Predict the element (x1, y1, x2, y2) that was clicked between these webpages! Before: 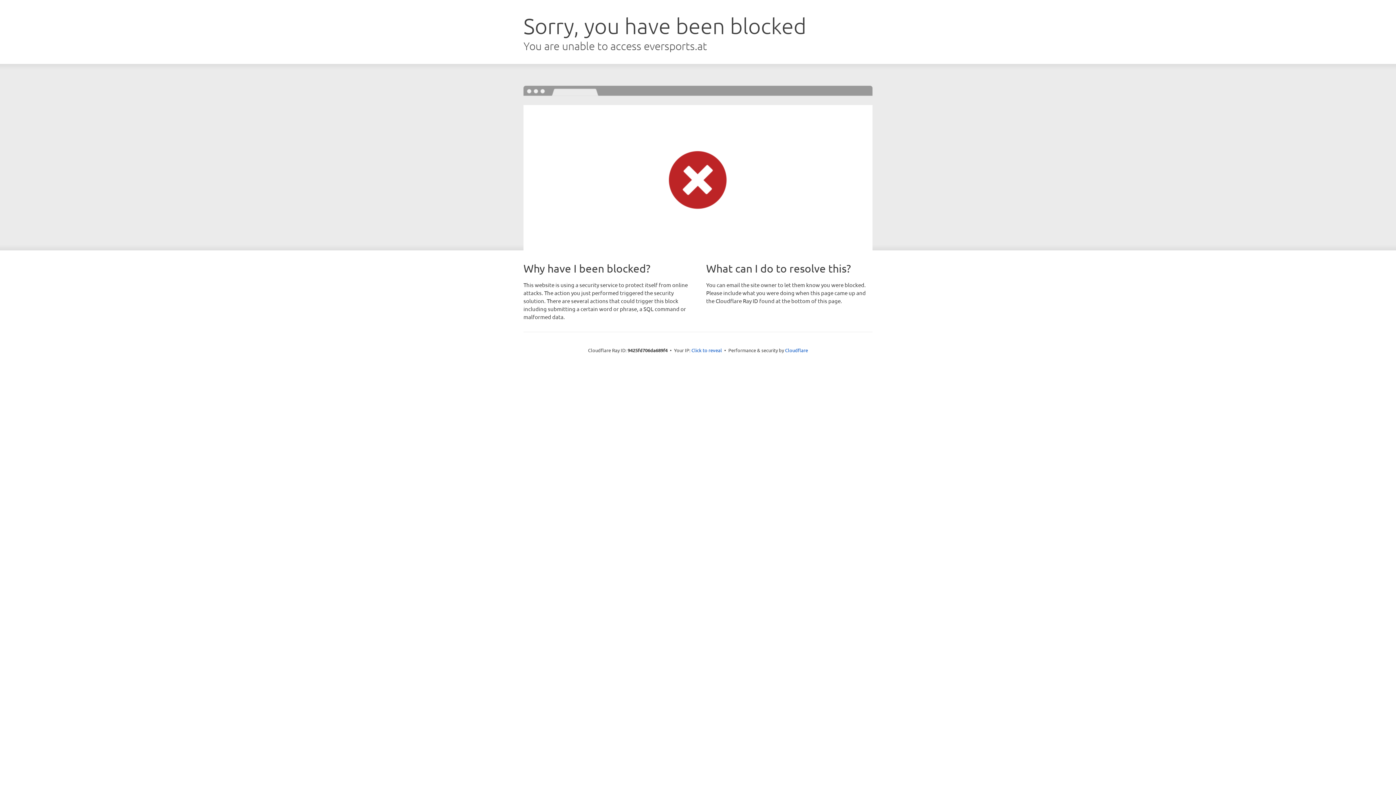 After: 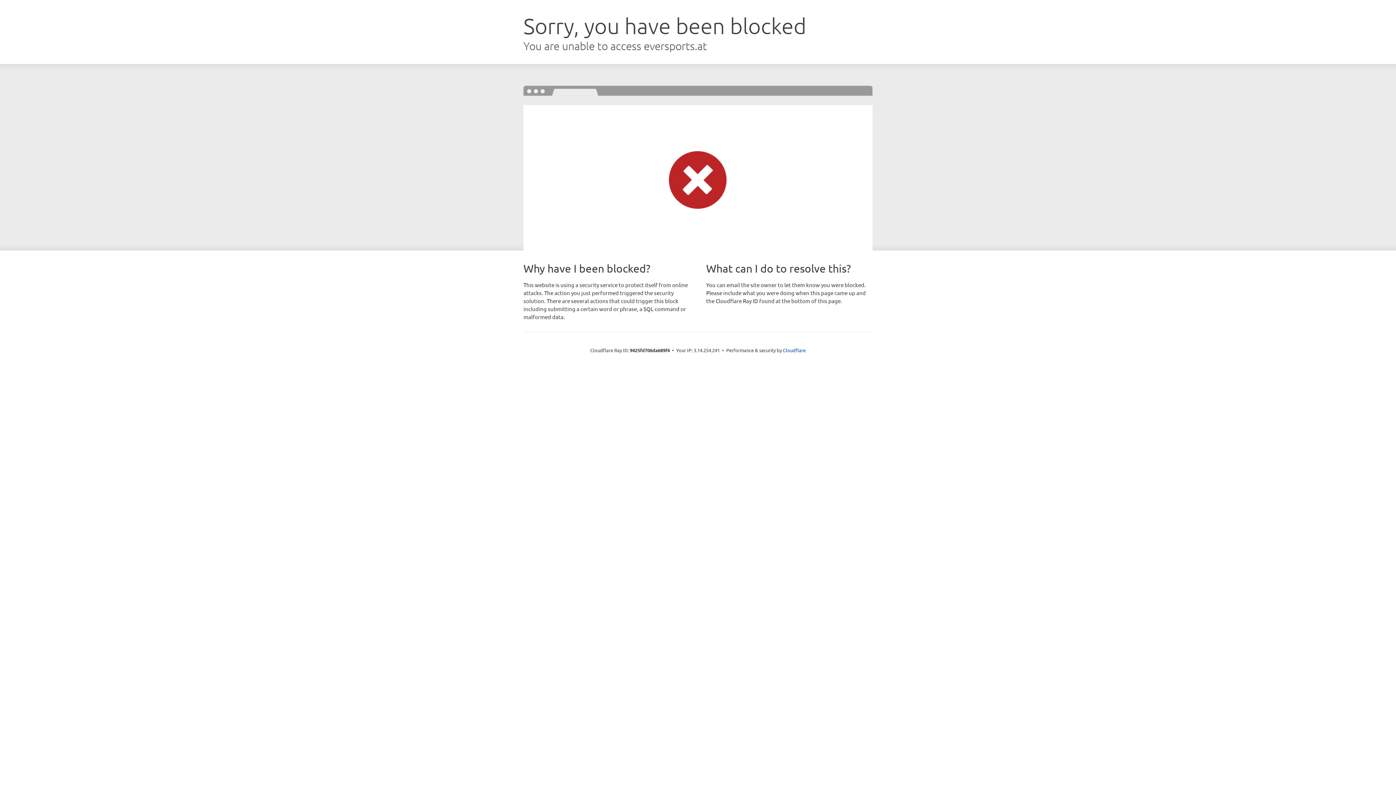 Action: bbox: (691, 346, 722, 353) label: Click to reveal